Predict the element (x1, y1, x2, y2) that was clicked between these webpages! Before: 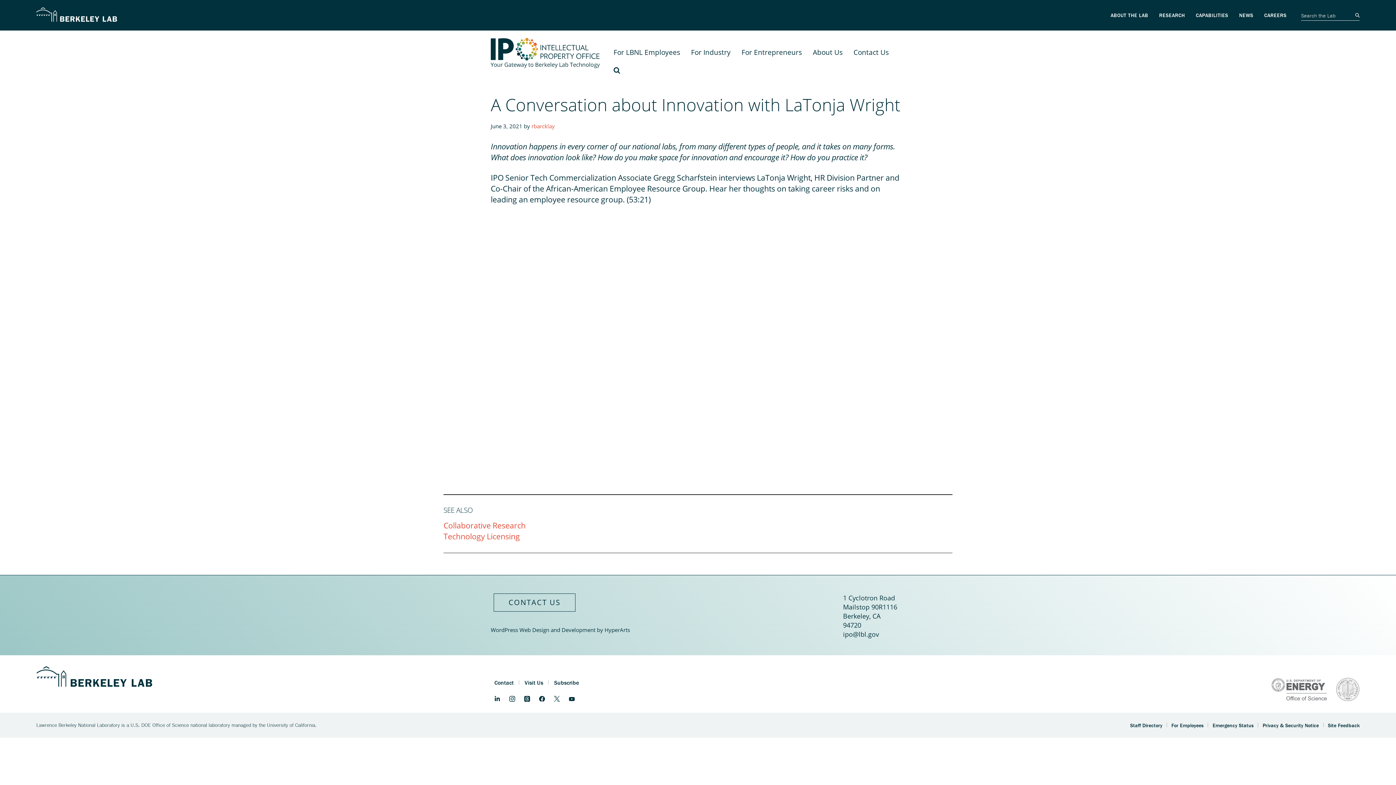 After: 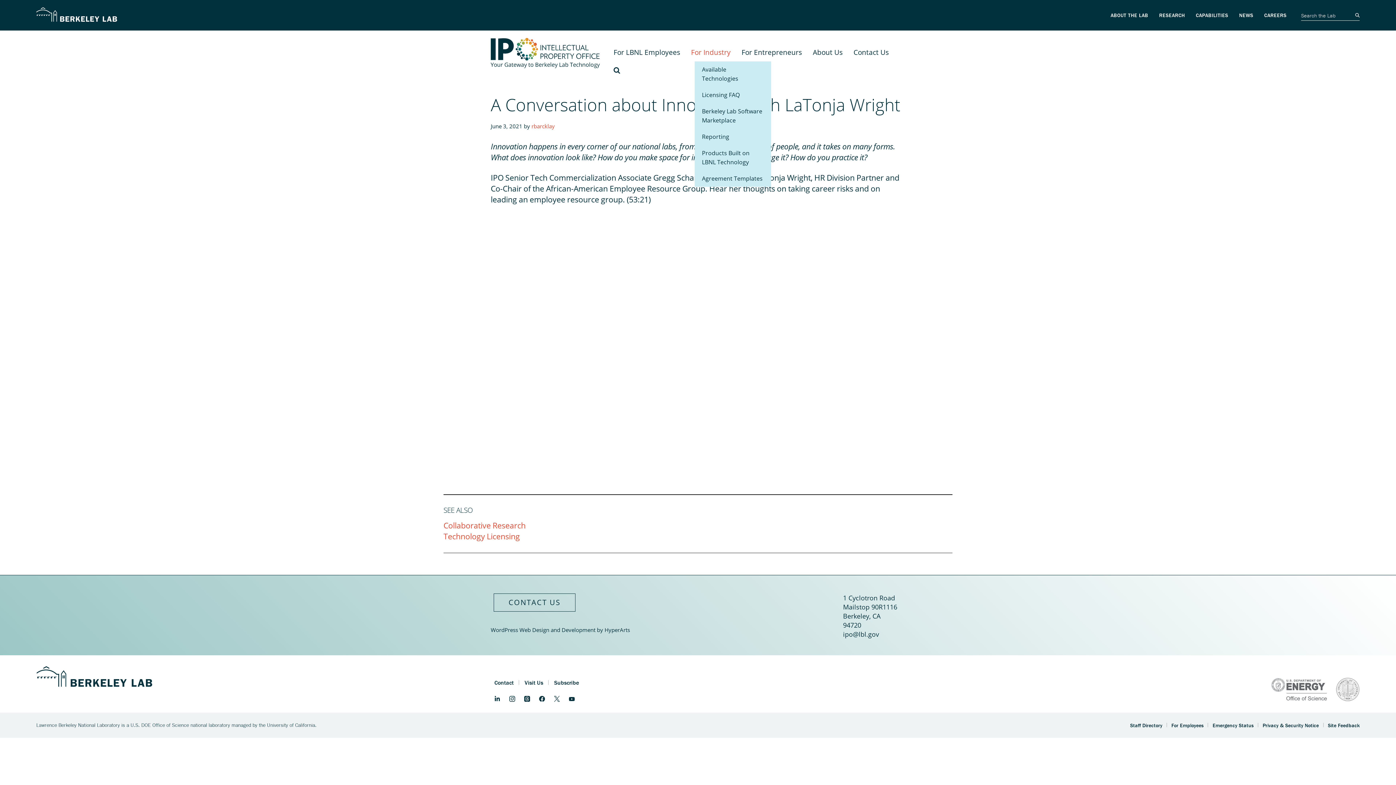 Action: bbox: (680, 43, 730, 61) label: For Industry